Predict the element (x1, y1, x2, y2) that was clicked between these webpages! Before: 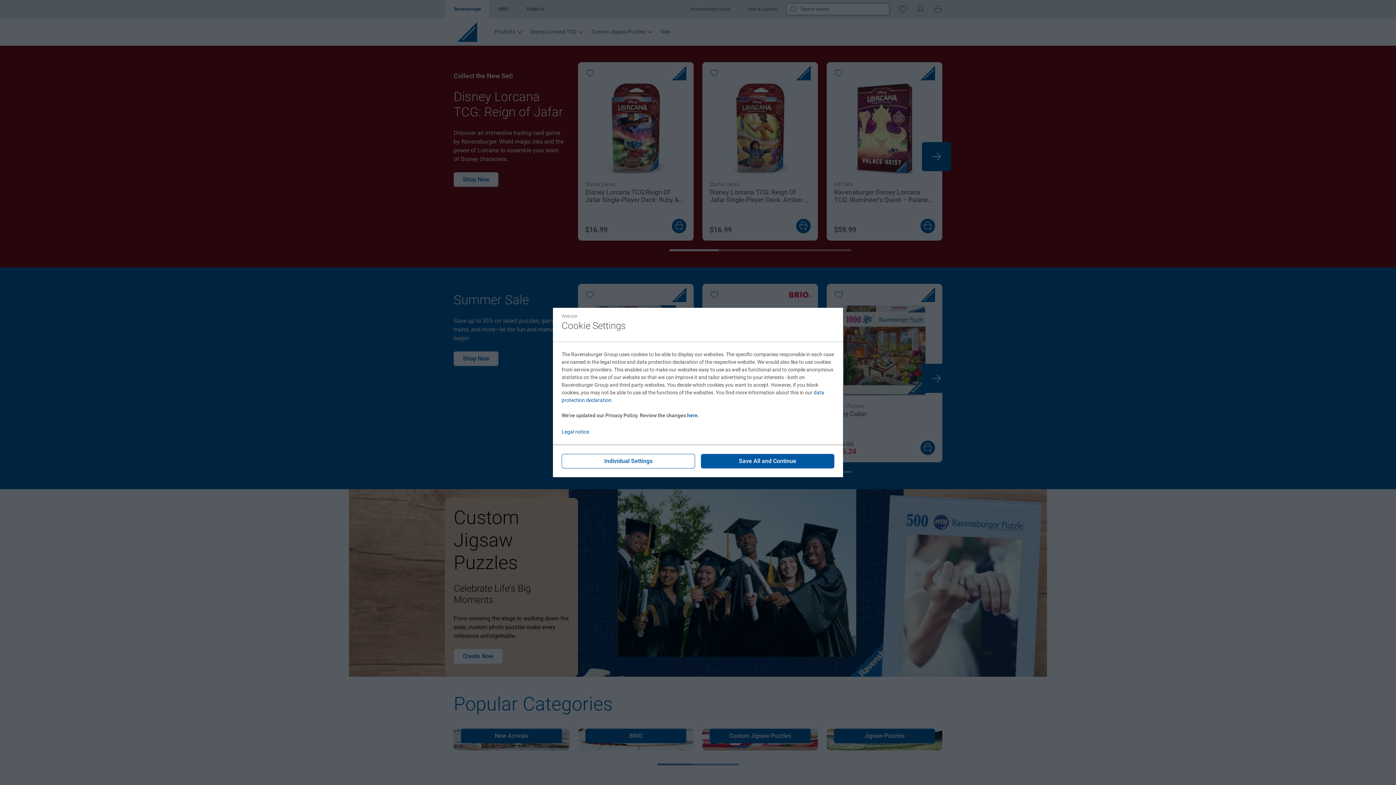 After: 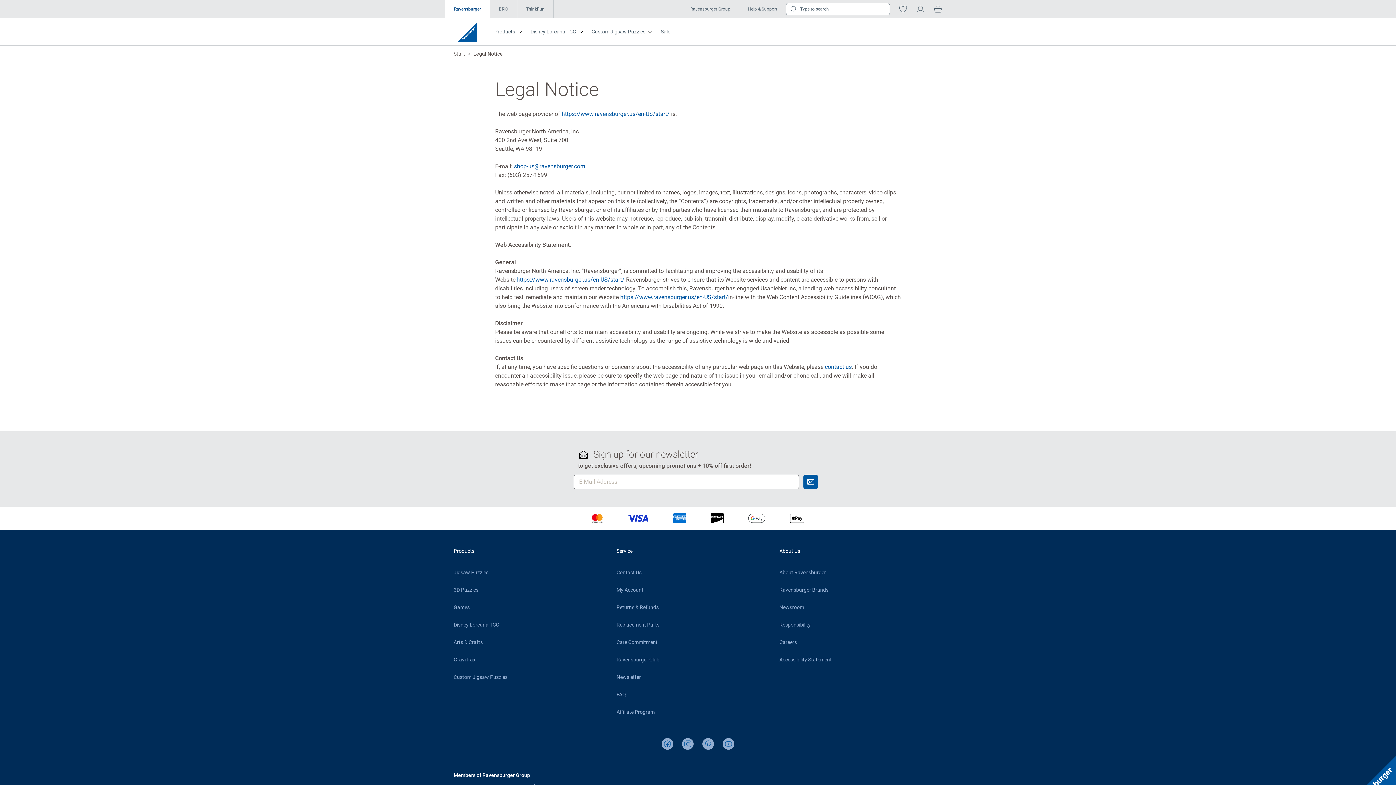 Action: label: Legal notice. bbox: (561, 429, 590, 434)